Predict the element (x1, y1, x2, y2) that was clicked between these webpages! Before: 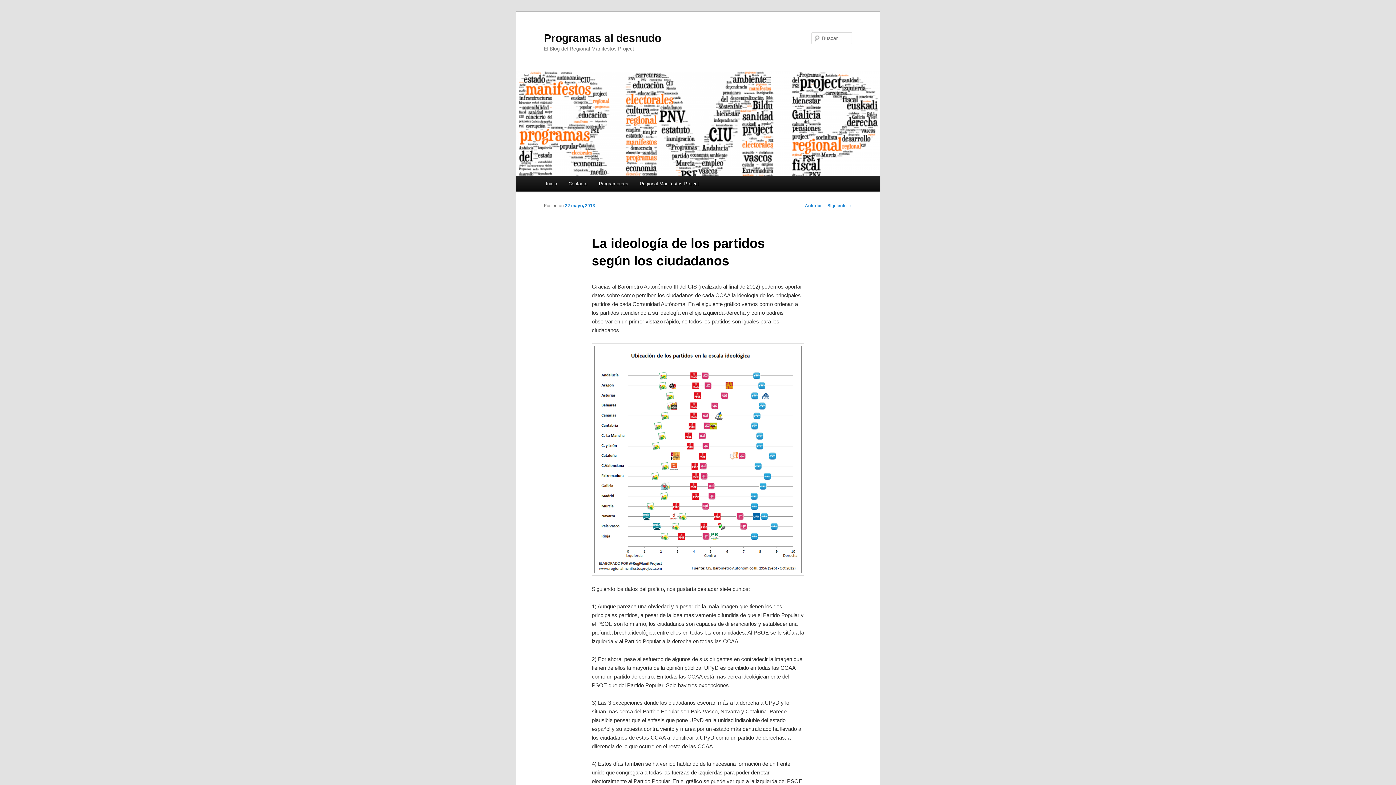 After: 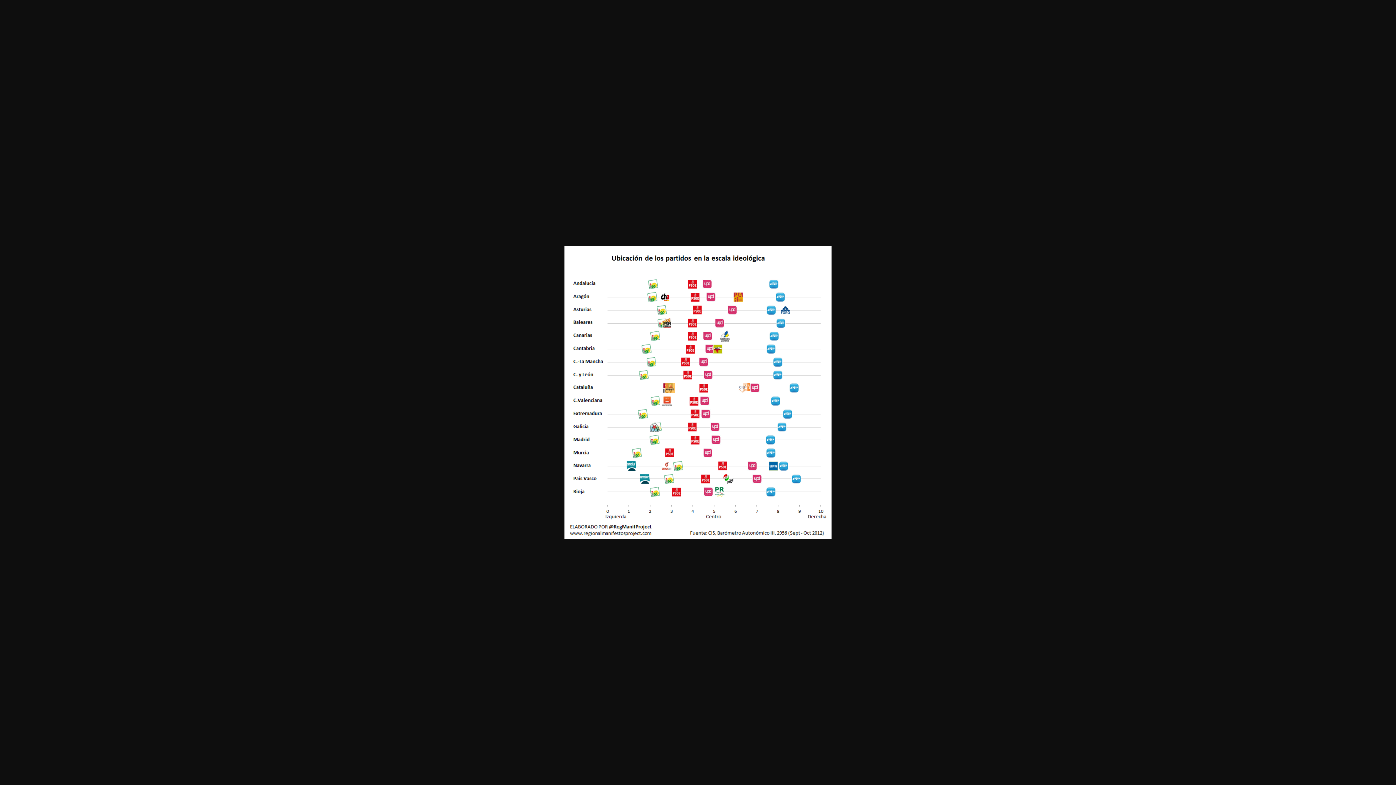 Action: bbox: (591, 343, 804, 576)